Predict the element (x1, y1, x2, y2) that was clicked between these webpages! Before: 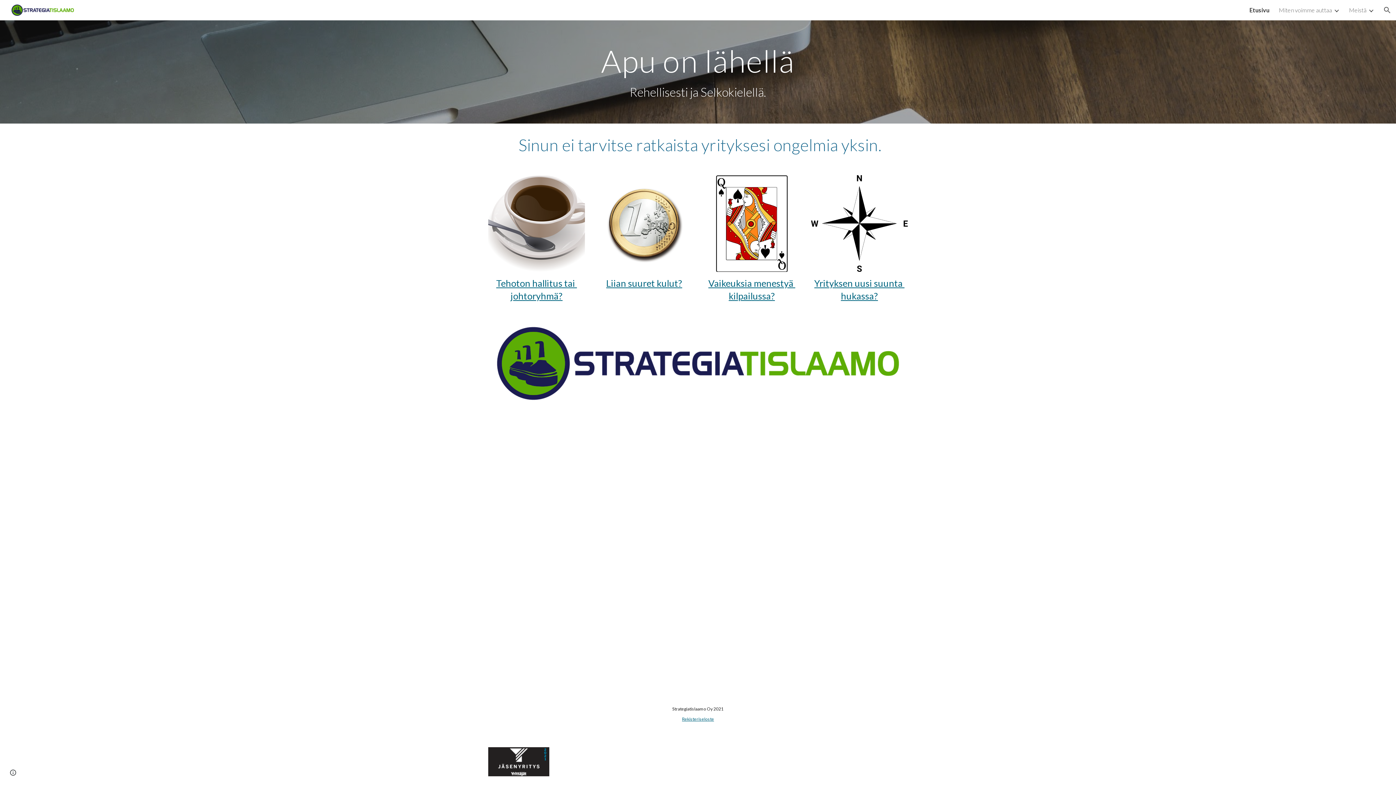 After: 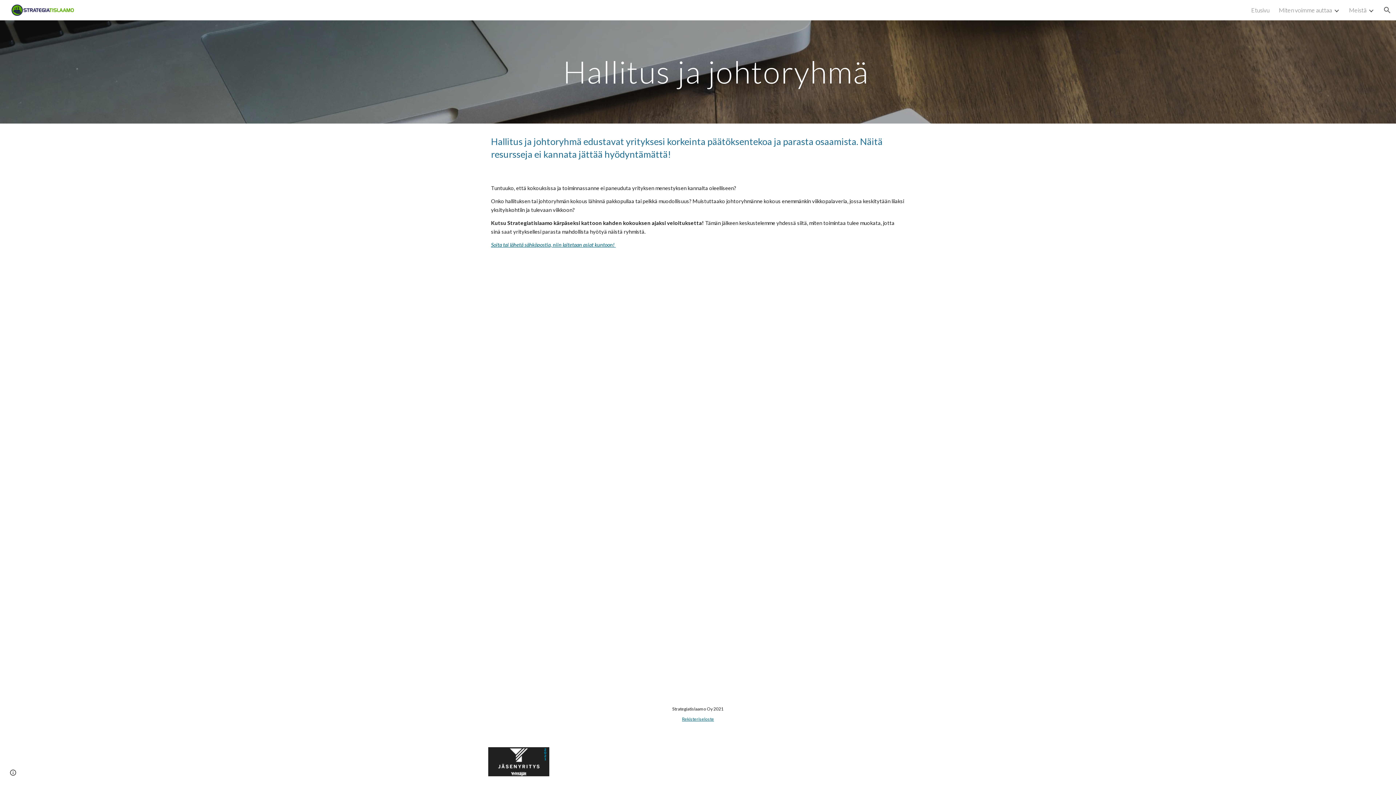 Action: bbox: (488, 175, 585, 272)